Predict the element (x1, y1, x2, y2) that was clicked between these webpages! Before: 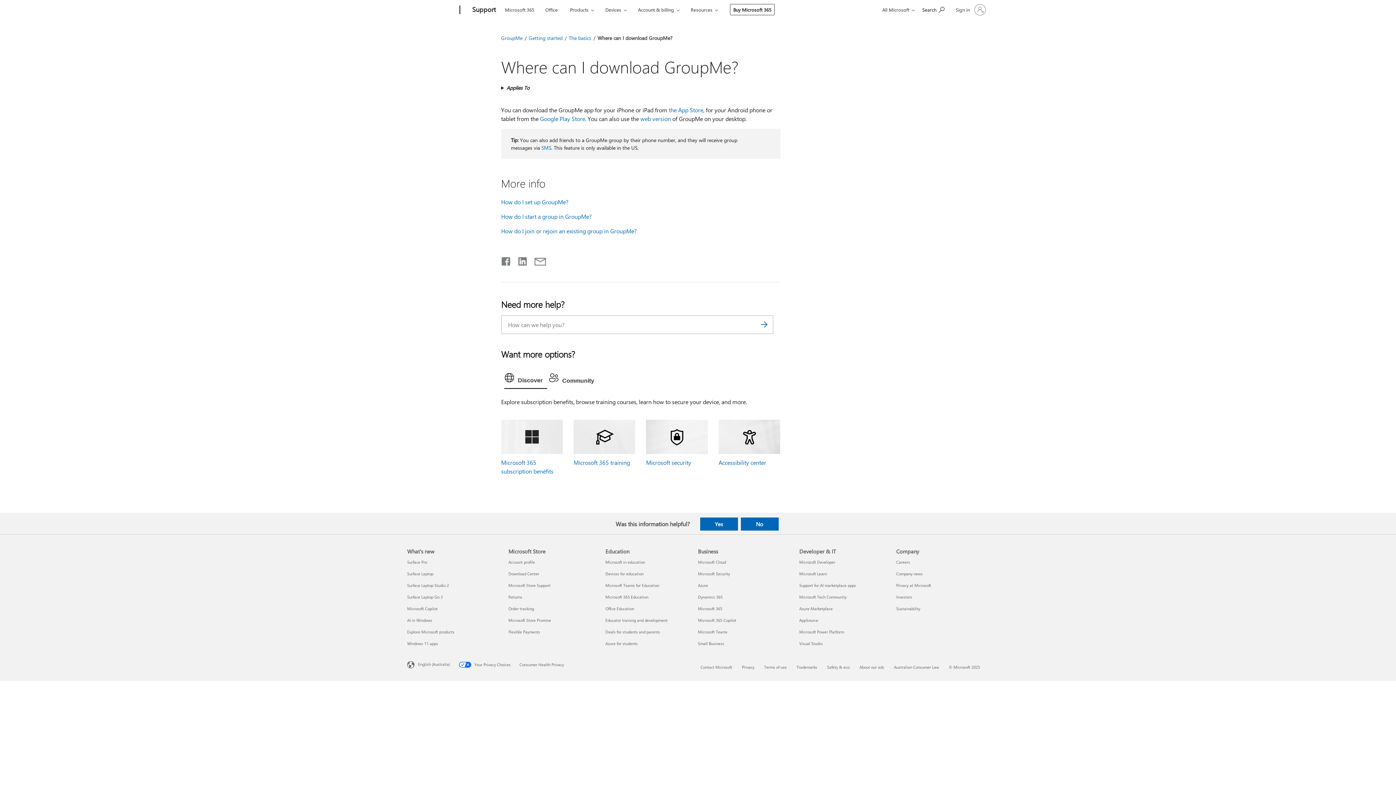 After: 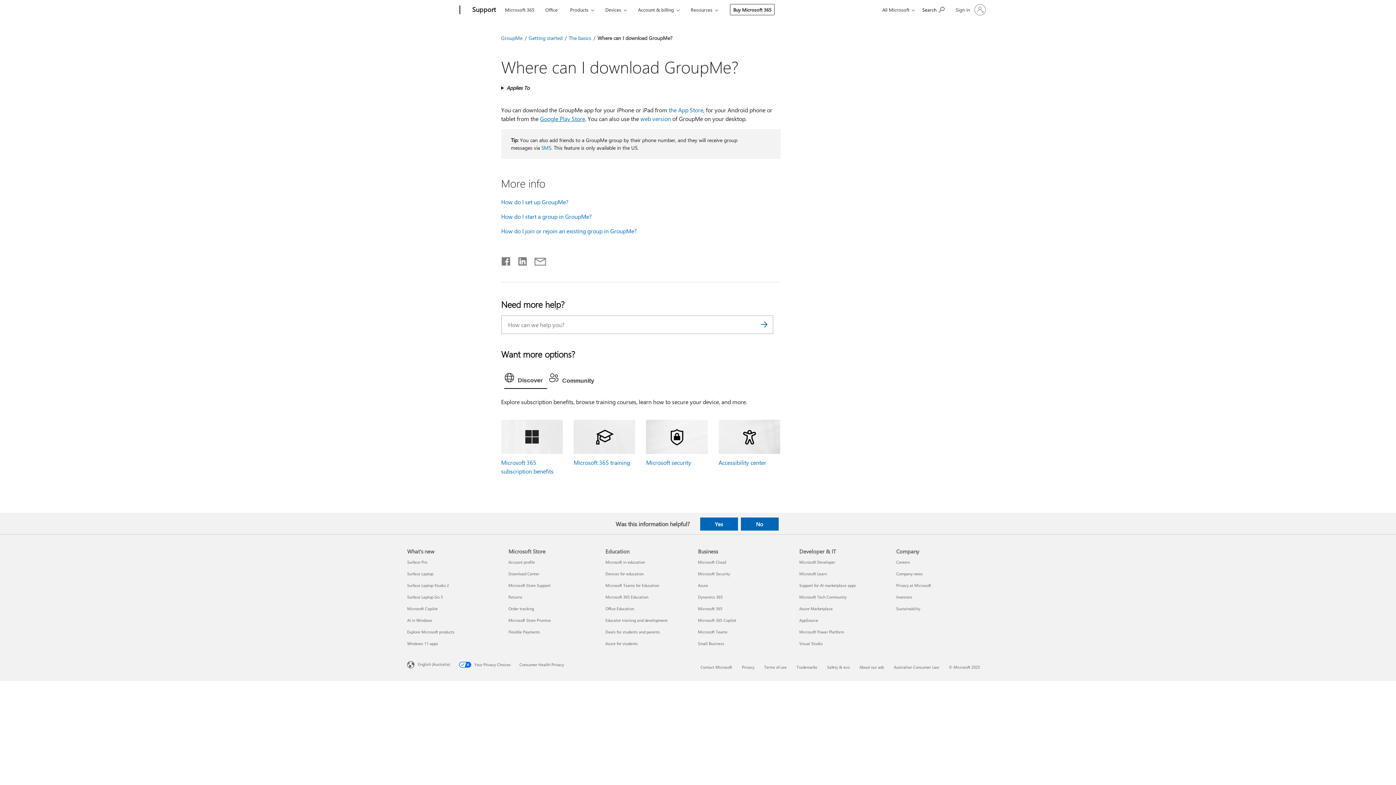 Action: label: Google Play Store bbox: (540, 114, 585, 122)